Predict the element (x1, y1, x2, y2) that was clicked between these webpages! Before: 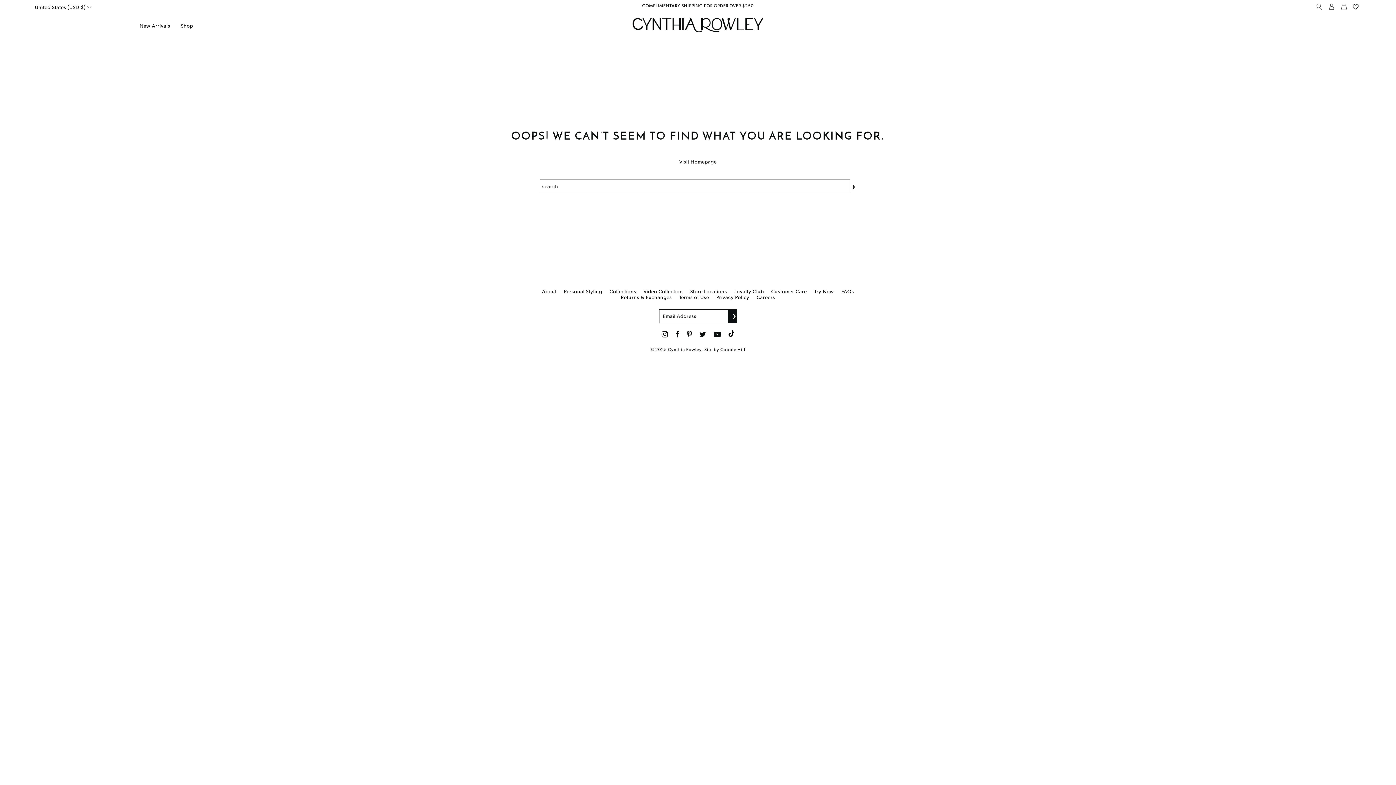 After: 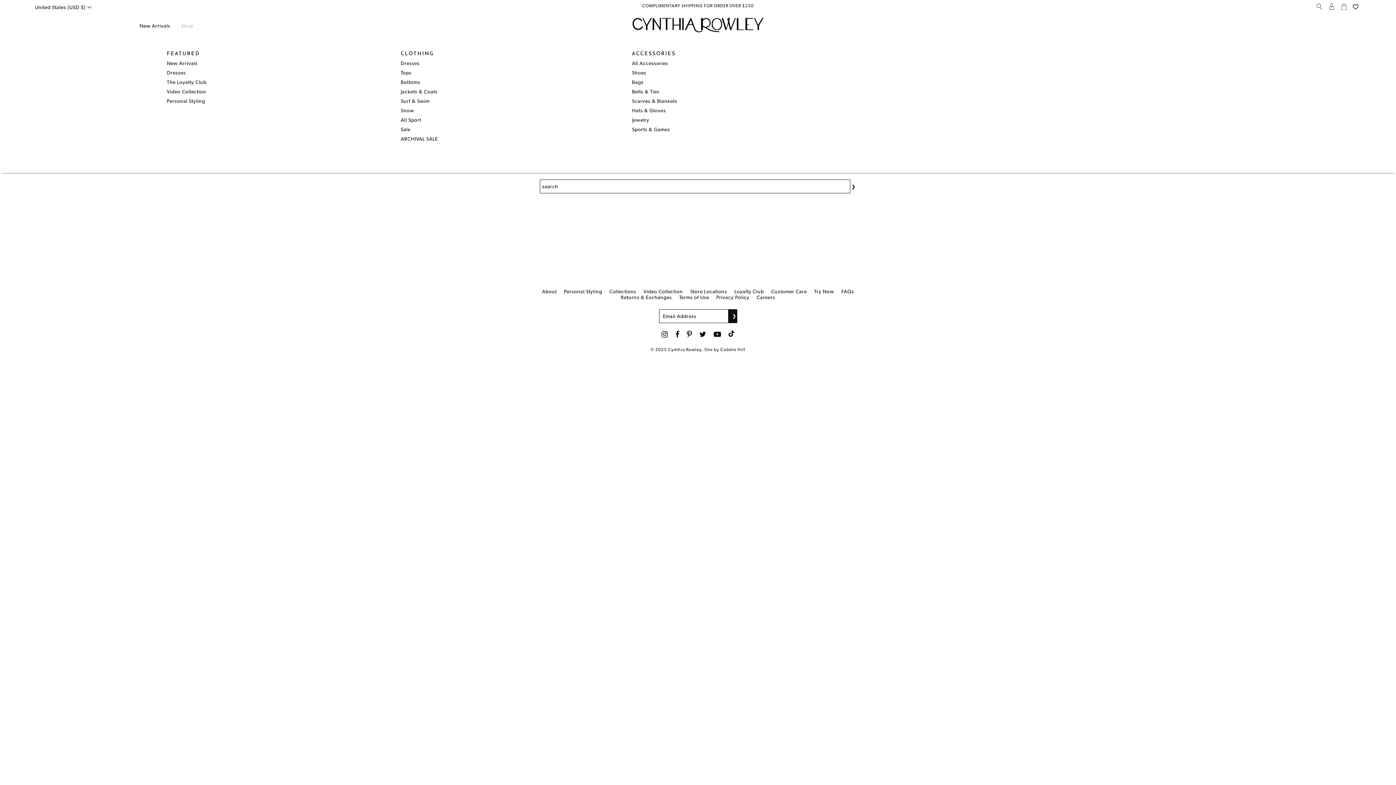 Action: bbox: (180, 22, 193, 28) label: Shop